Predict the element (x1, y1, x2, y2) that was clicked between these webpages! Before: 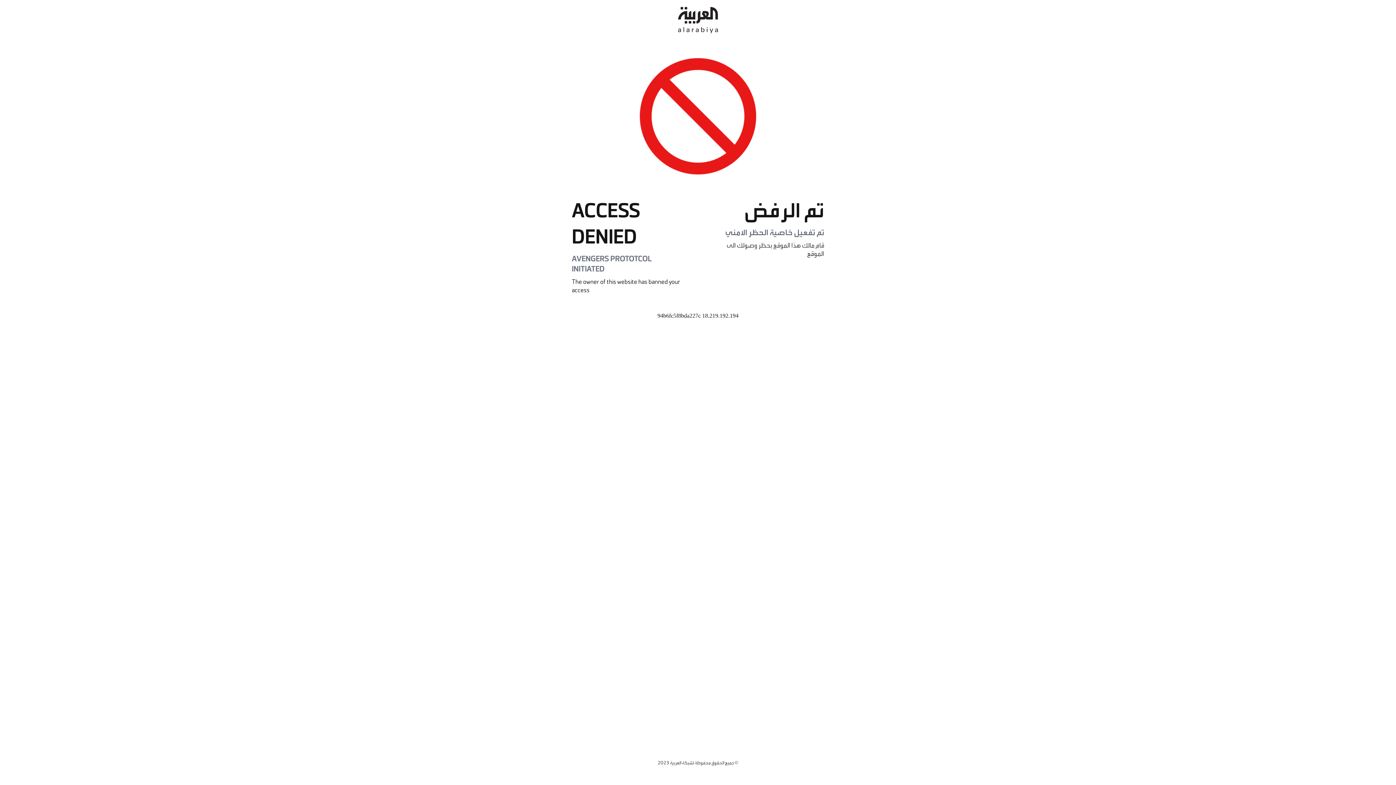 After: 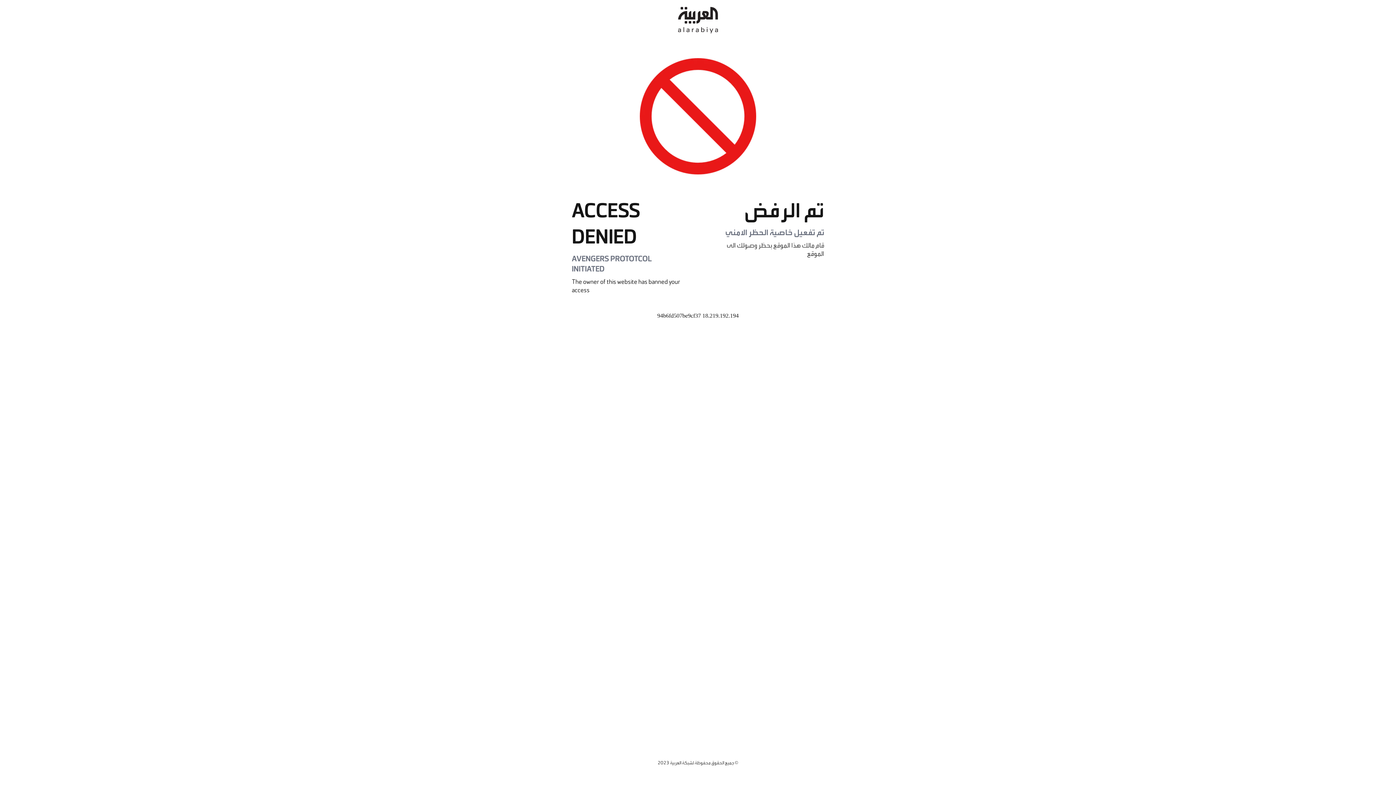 Action: bbox: (678, 0, 718, 40)